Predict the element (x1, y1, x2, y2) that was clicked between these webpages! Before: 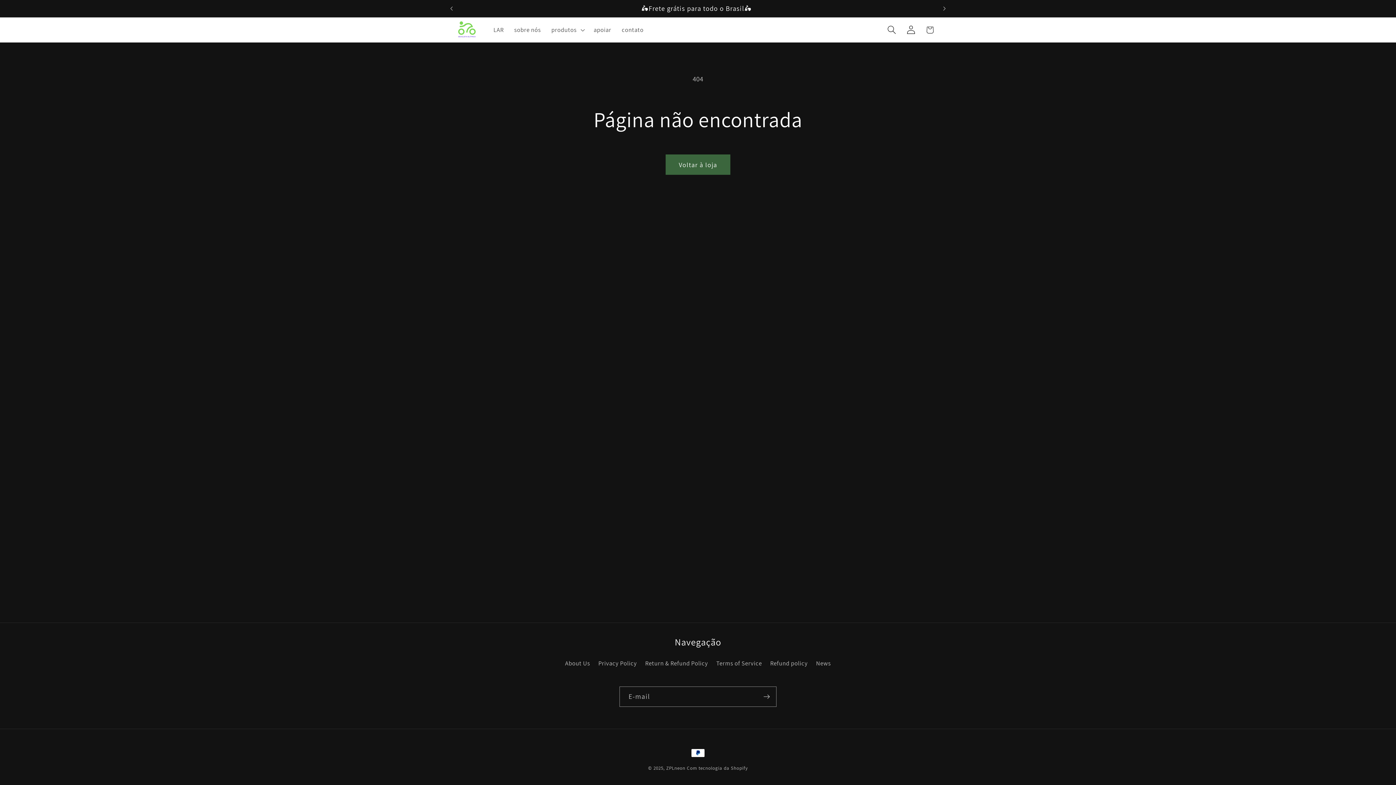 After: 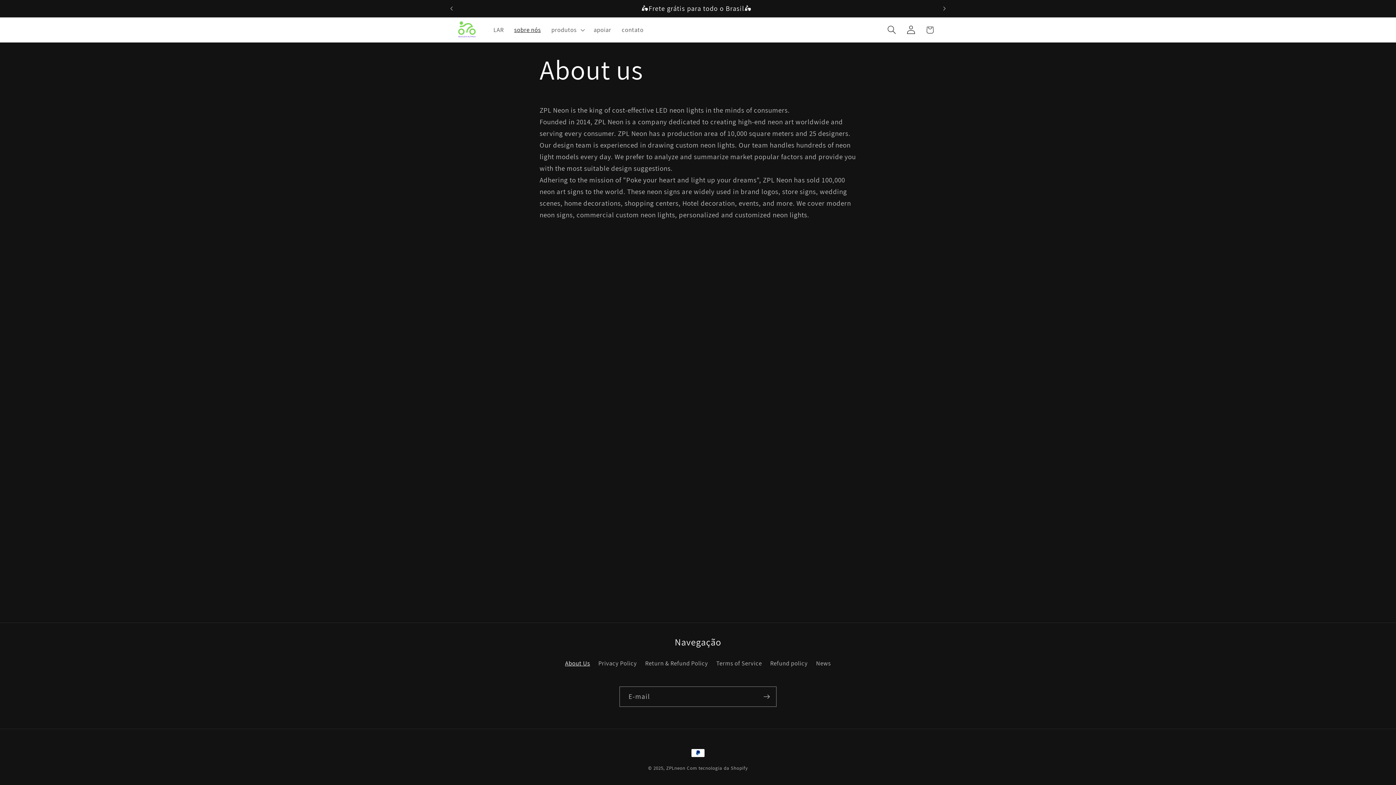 Action: label: About Us bbox: (565, 658, 590, 670)